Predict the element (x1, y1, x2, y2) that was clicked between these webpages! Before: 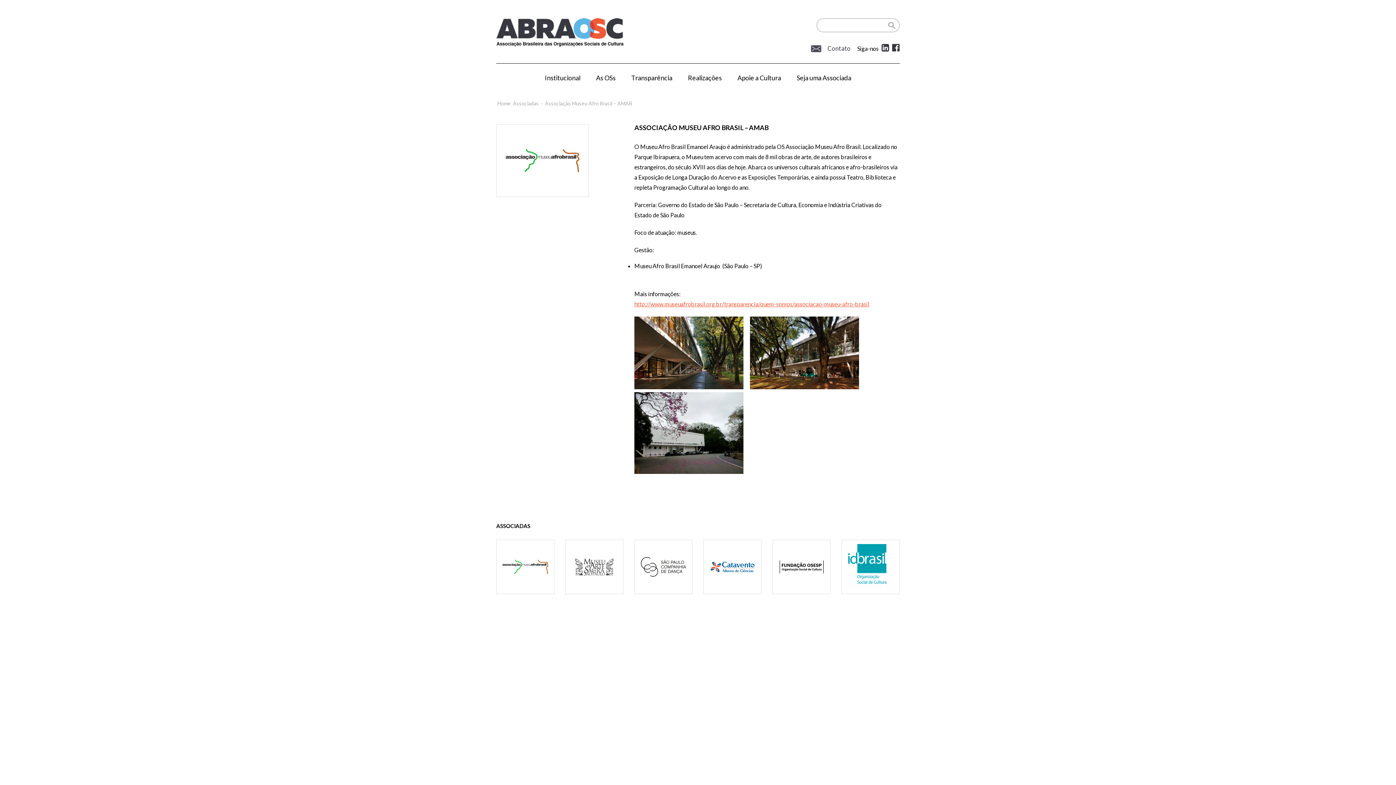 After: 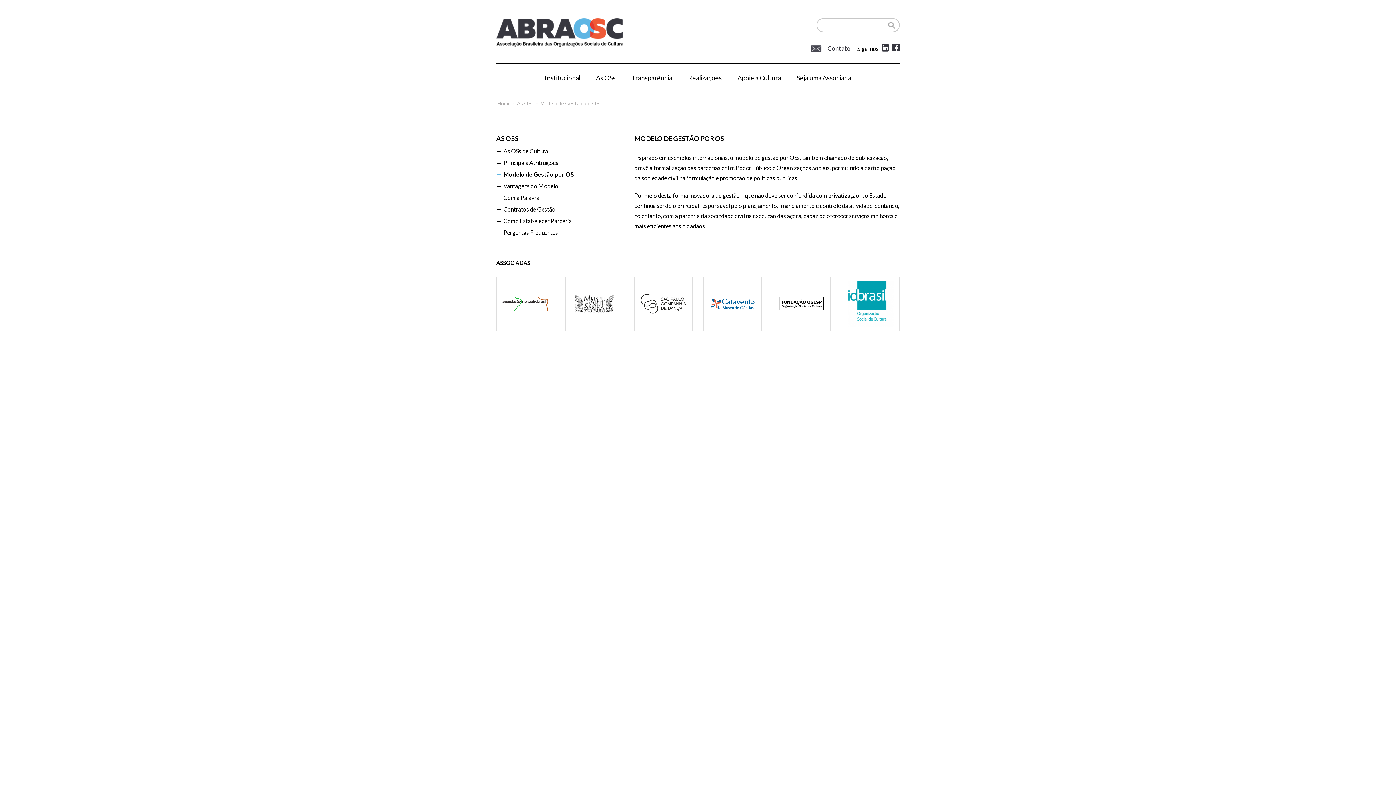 Action: label: As OSs bbox: (596, 73, 615, 81)